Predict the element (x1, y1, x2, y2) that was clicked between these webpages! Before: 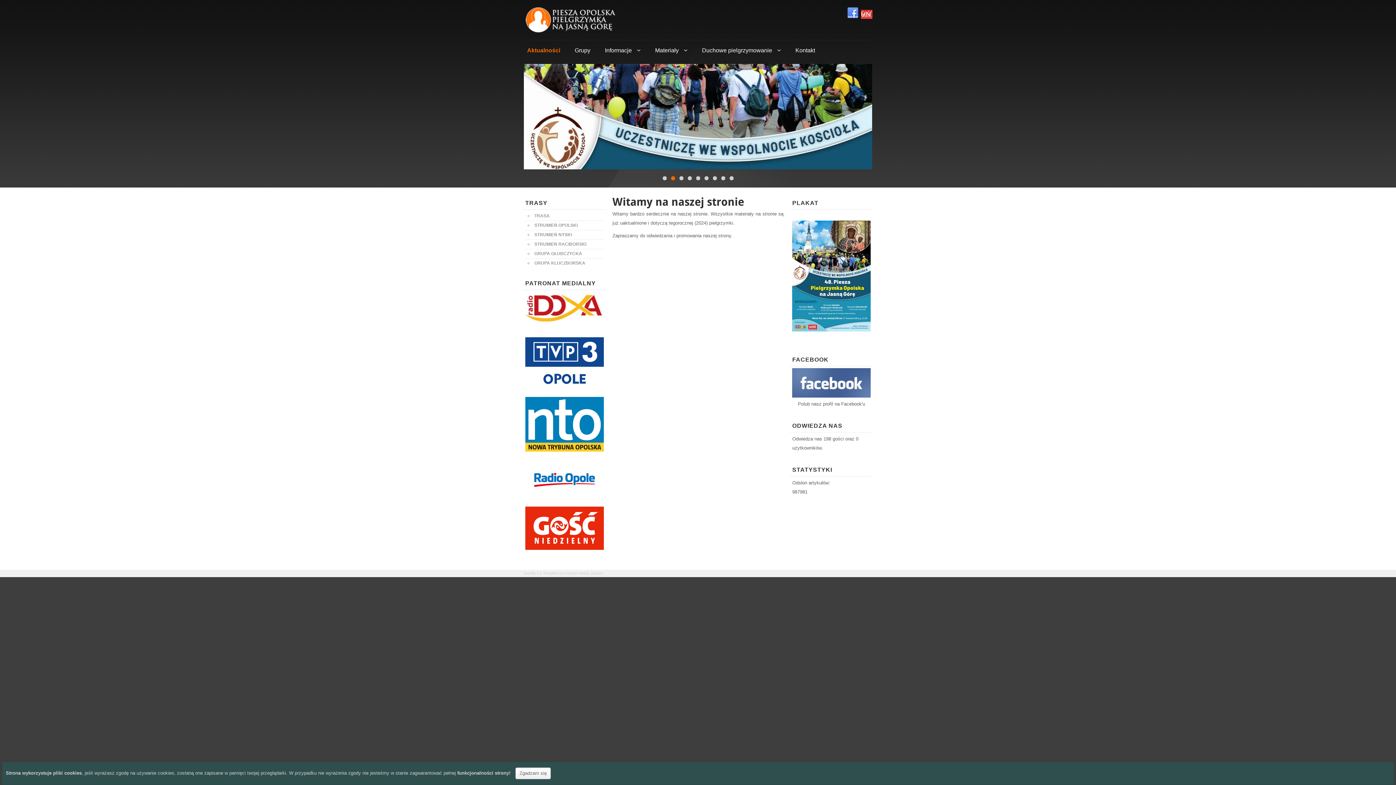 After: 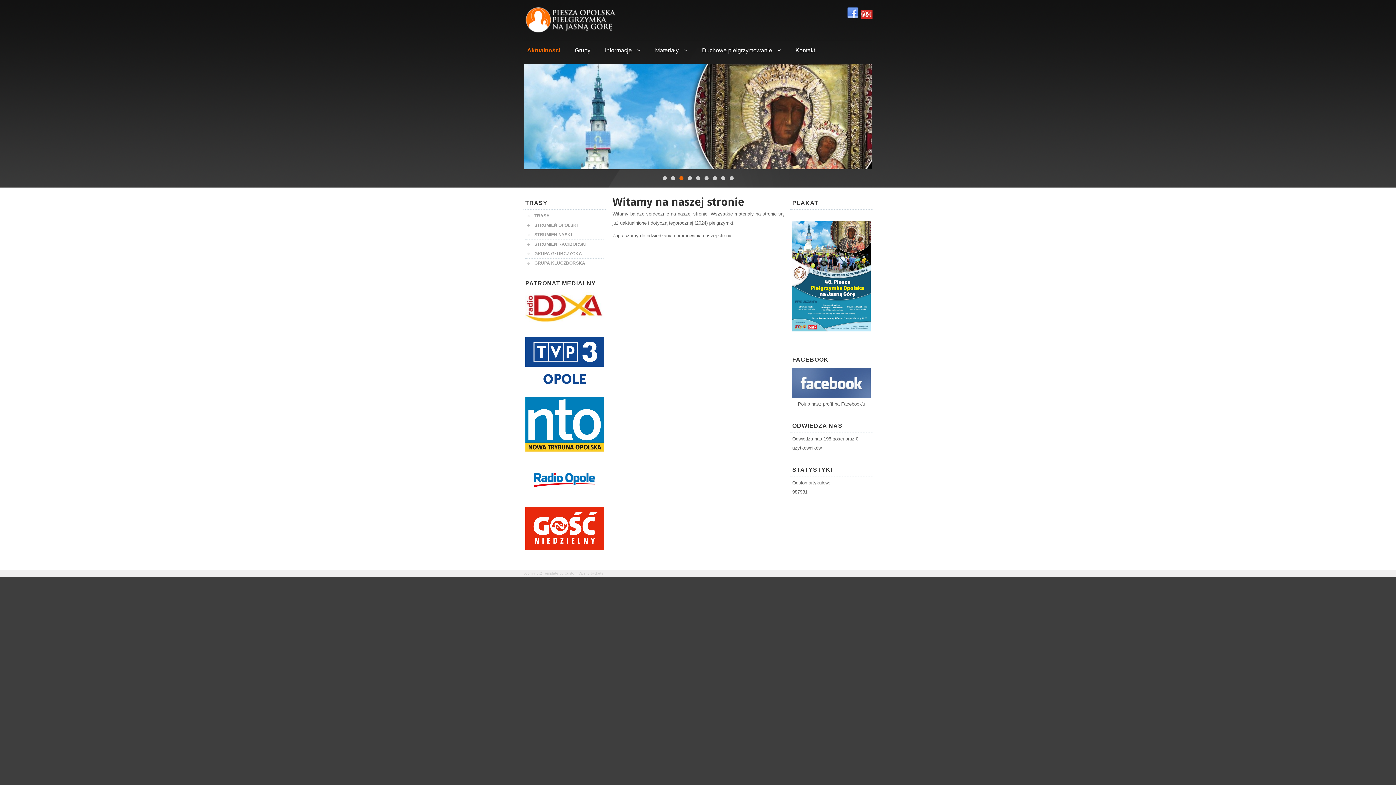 Action: label: Zgadzam się bbox: (515, 768, 550, 779)